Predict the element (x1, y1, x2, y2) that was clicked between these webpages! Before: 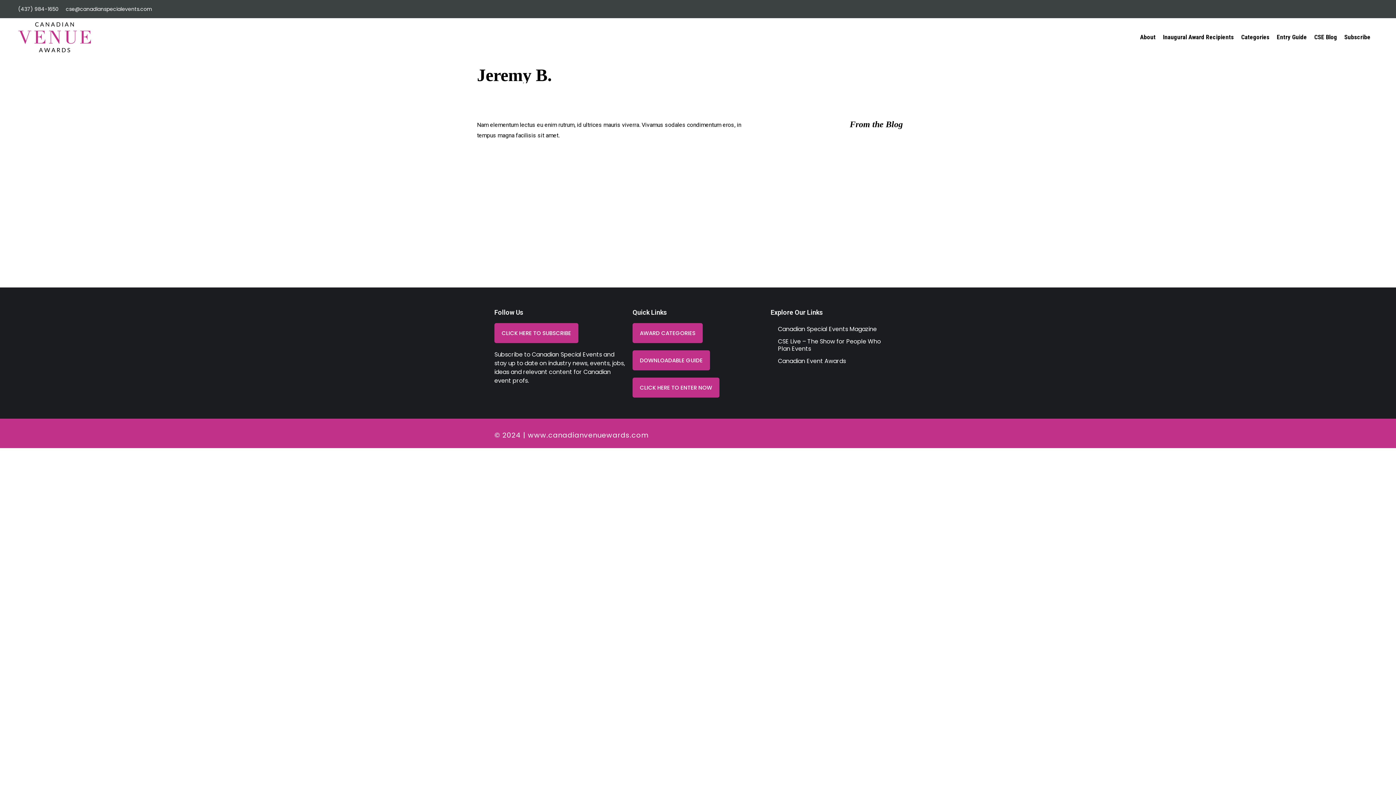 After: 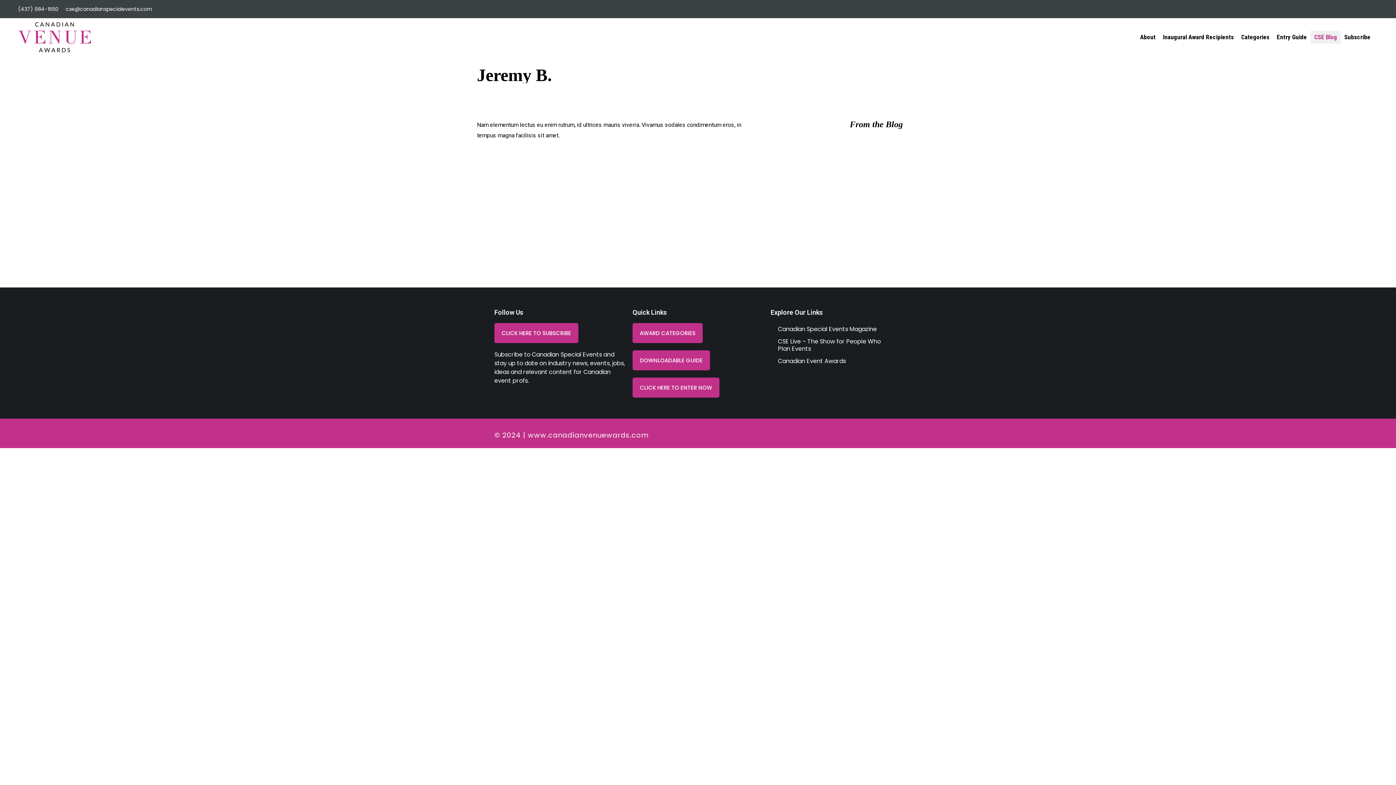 Action: label: CSE Blog bbox: (1310, 30, 1341, 43)